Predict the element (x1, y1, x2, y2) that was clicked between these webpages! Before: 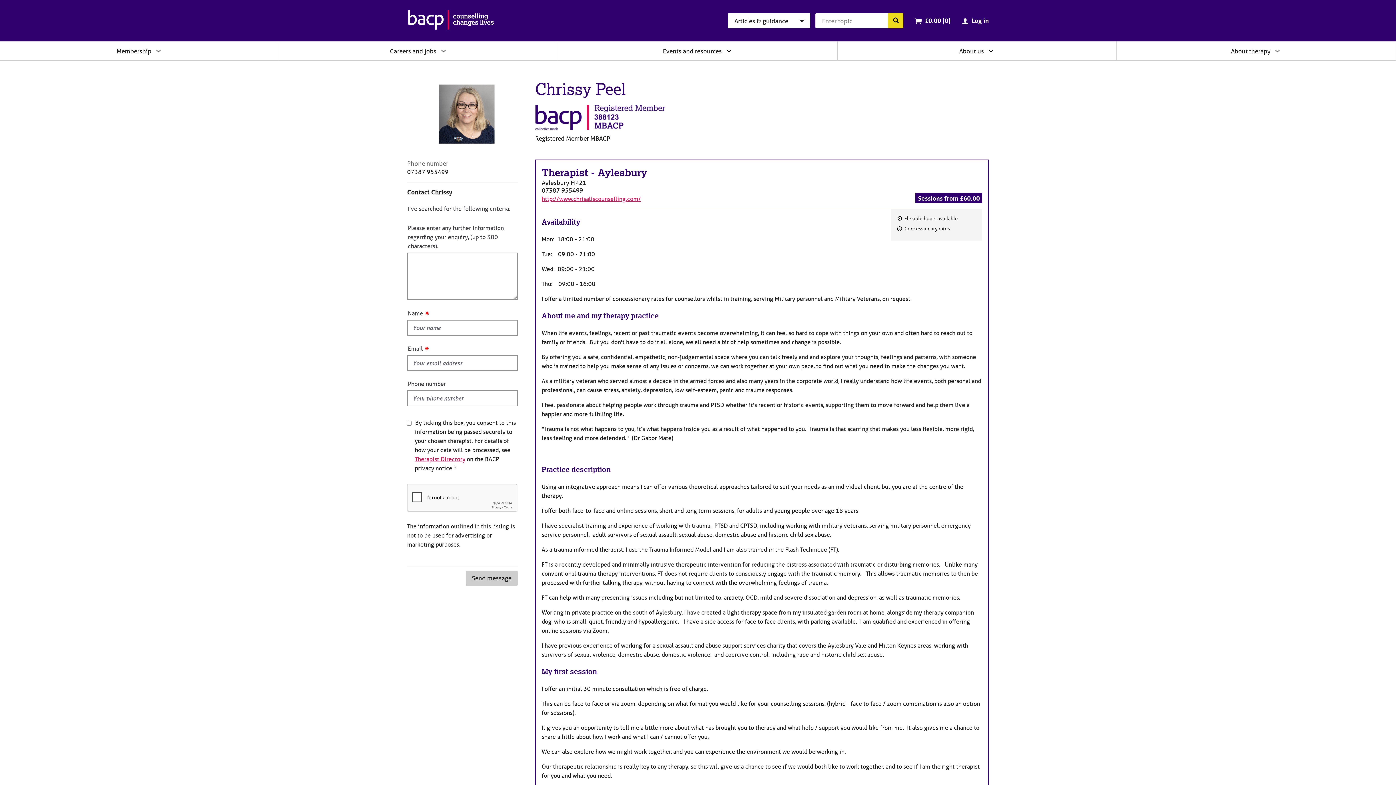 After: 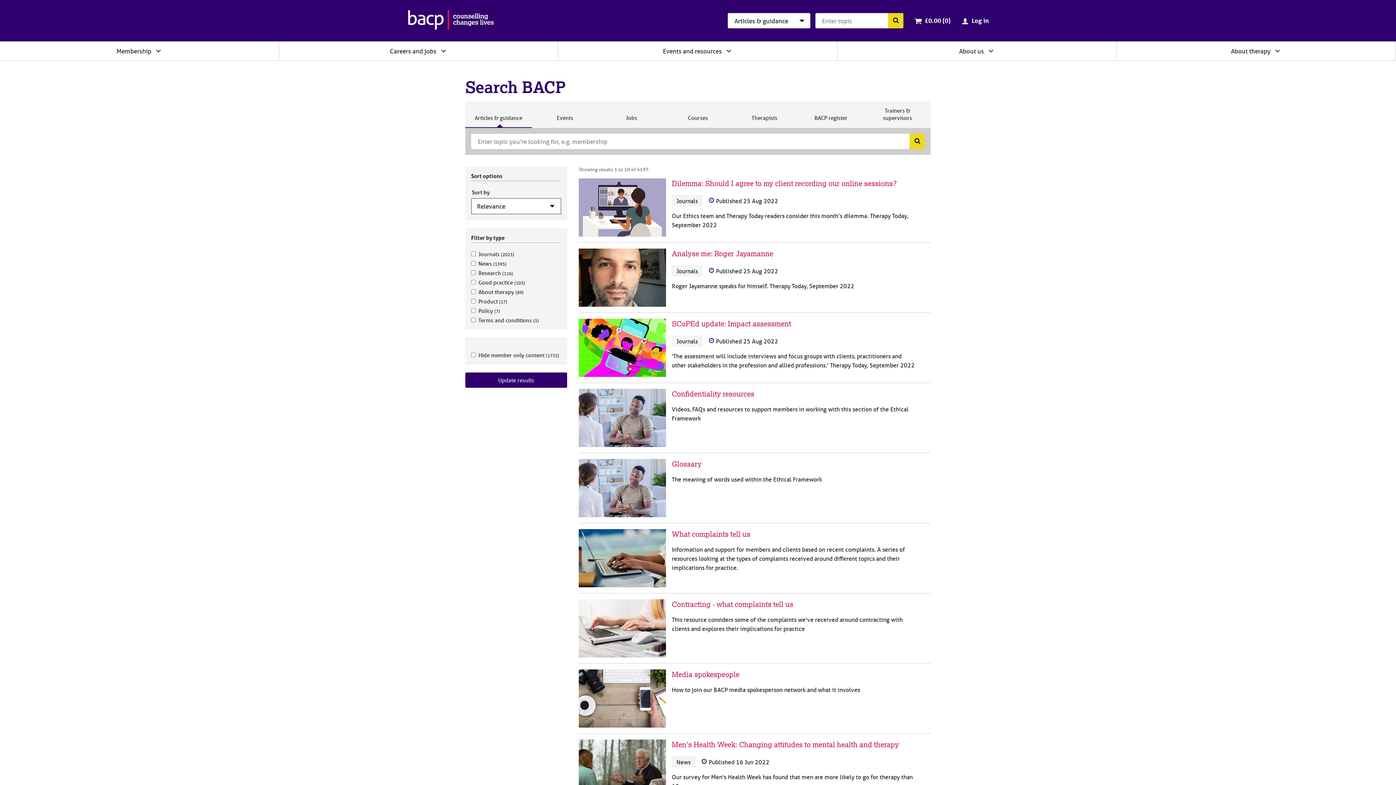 Action: bbox: (888, 13, 903, 28) label: Search the BACP website